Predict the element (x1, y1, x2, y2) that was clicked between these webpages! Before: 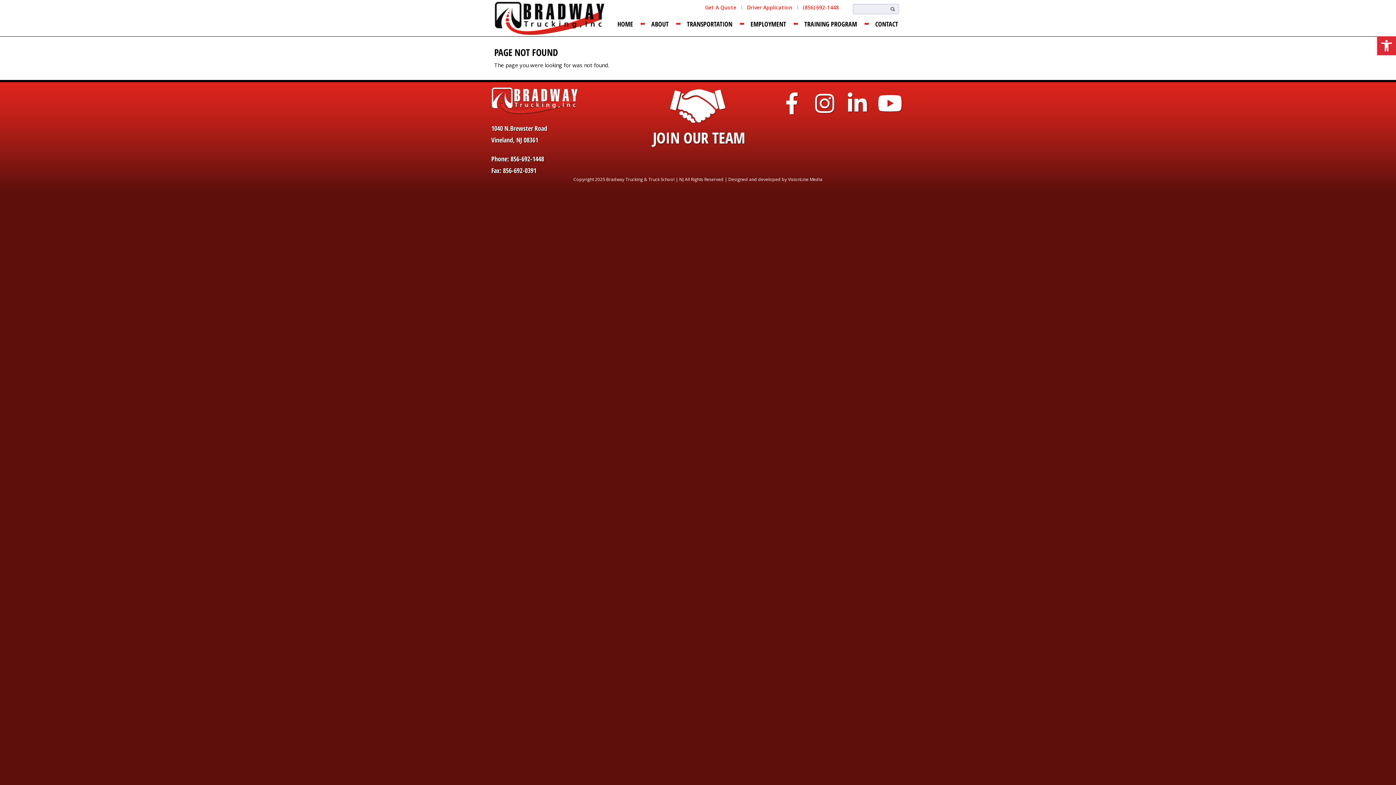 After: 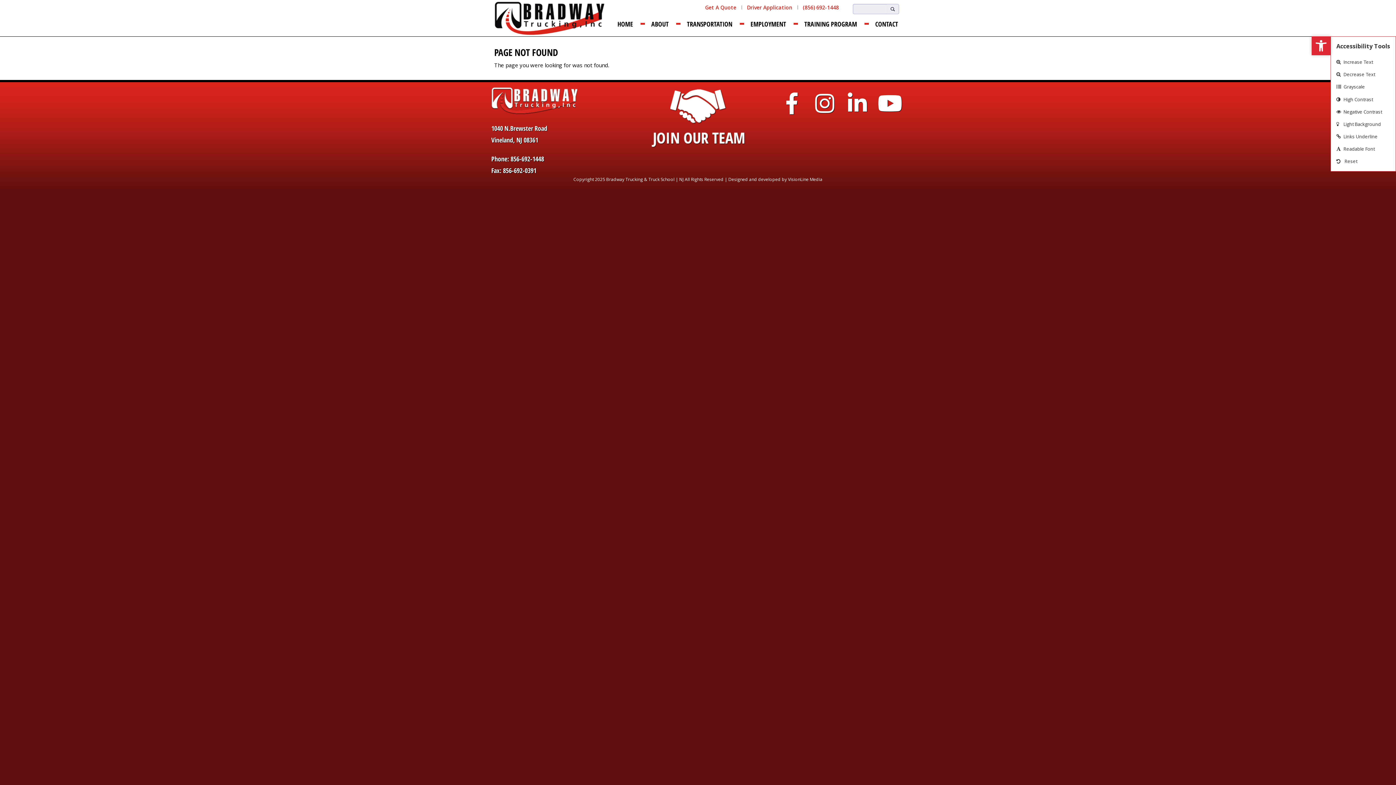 Action: bbox: (1377, 36, 1396, 55) label: Open toolbar